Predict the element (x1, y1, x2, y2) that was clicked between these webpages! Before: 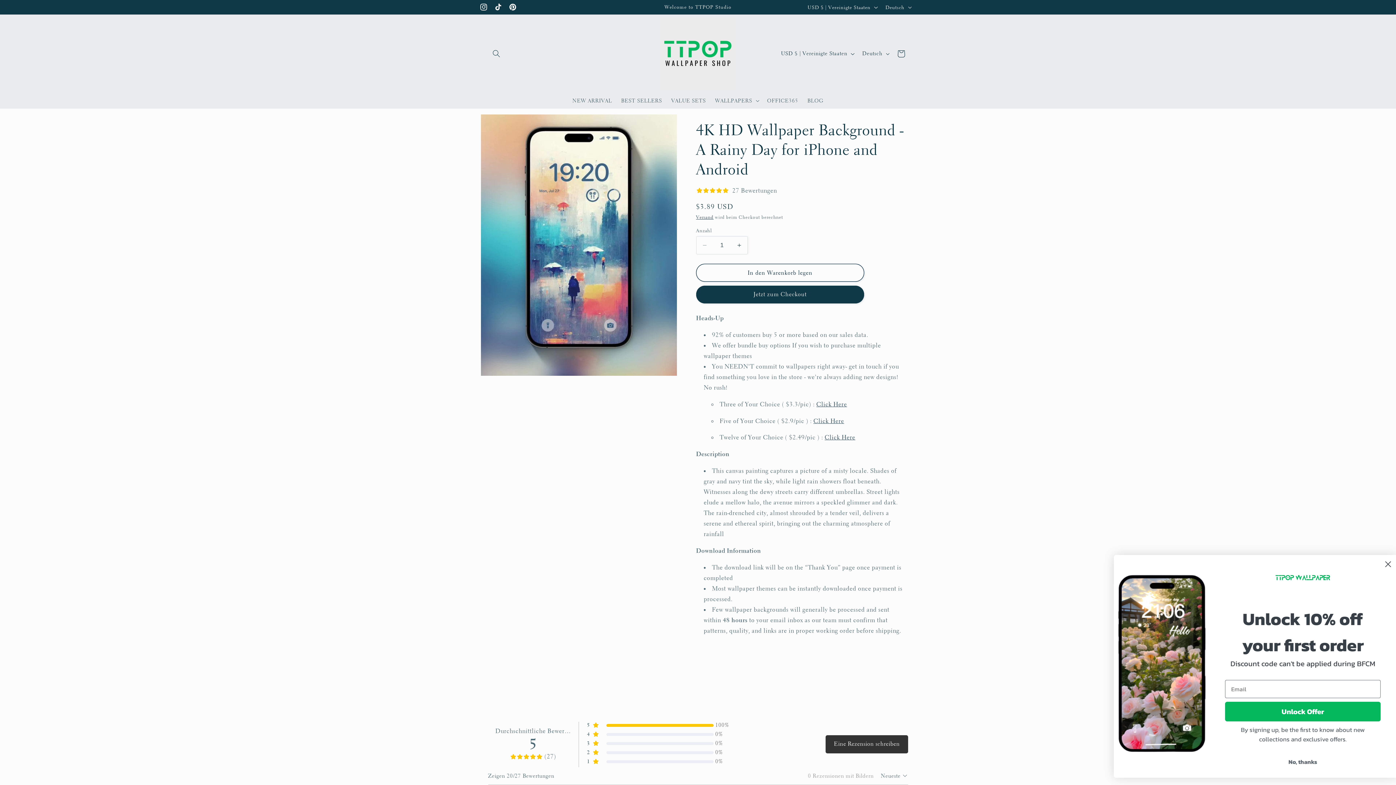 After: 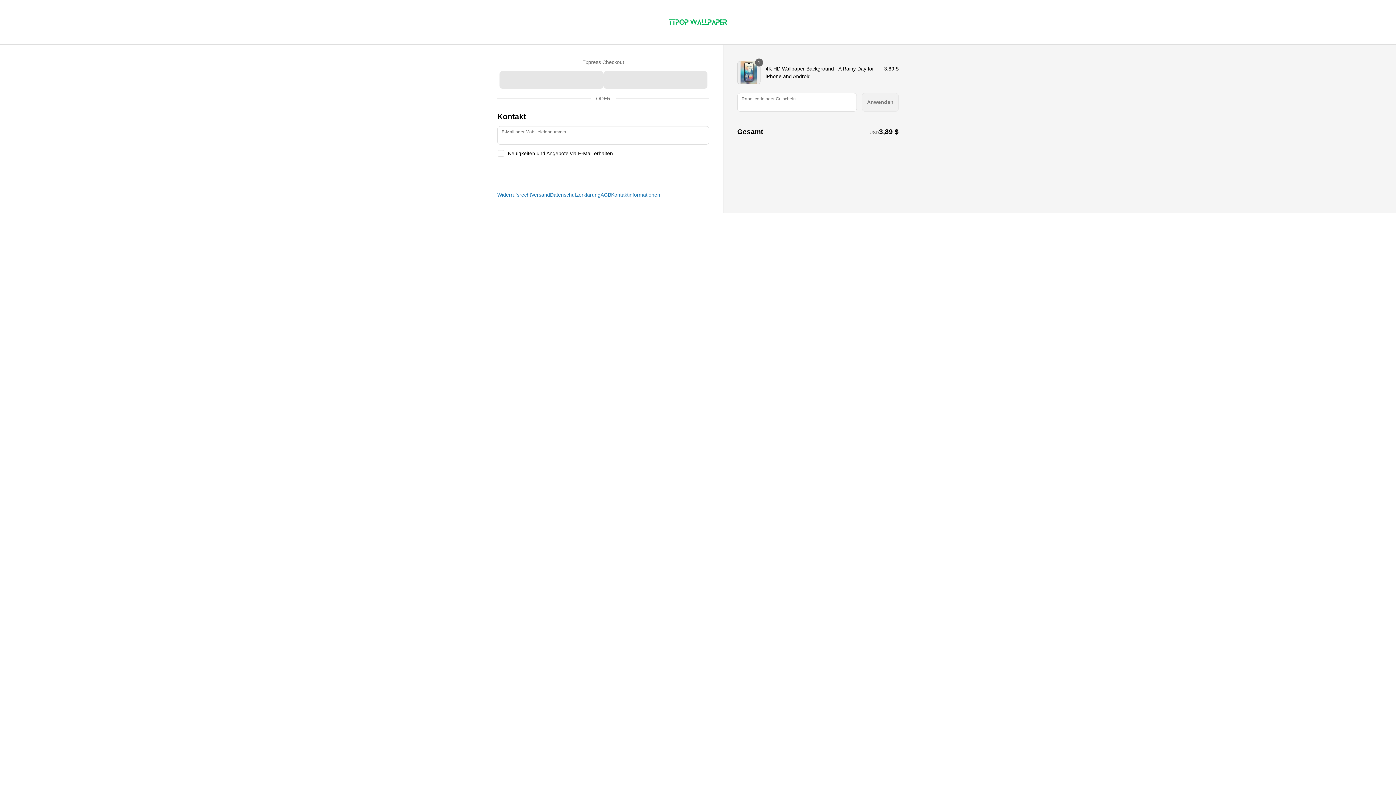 Action: label: Jetzt zum Checkout bbox: (696, 285, 864, 303)